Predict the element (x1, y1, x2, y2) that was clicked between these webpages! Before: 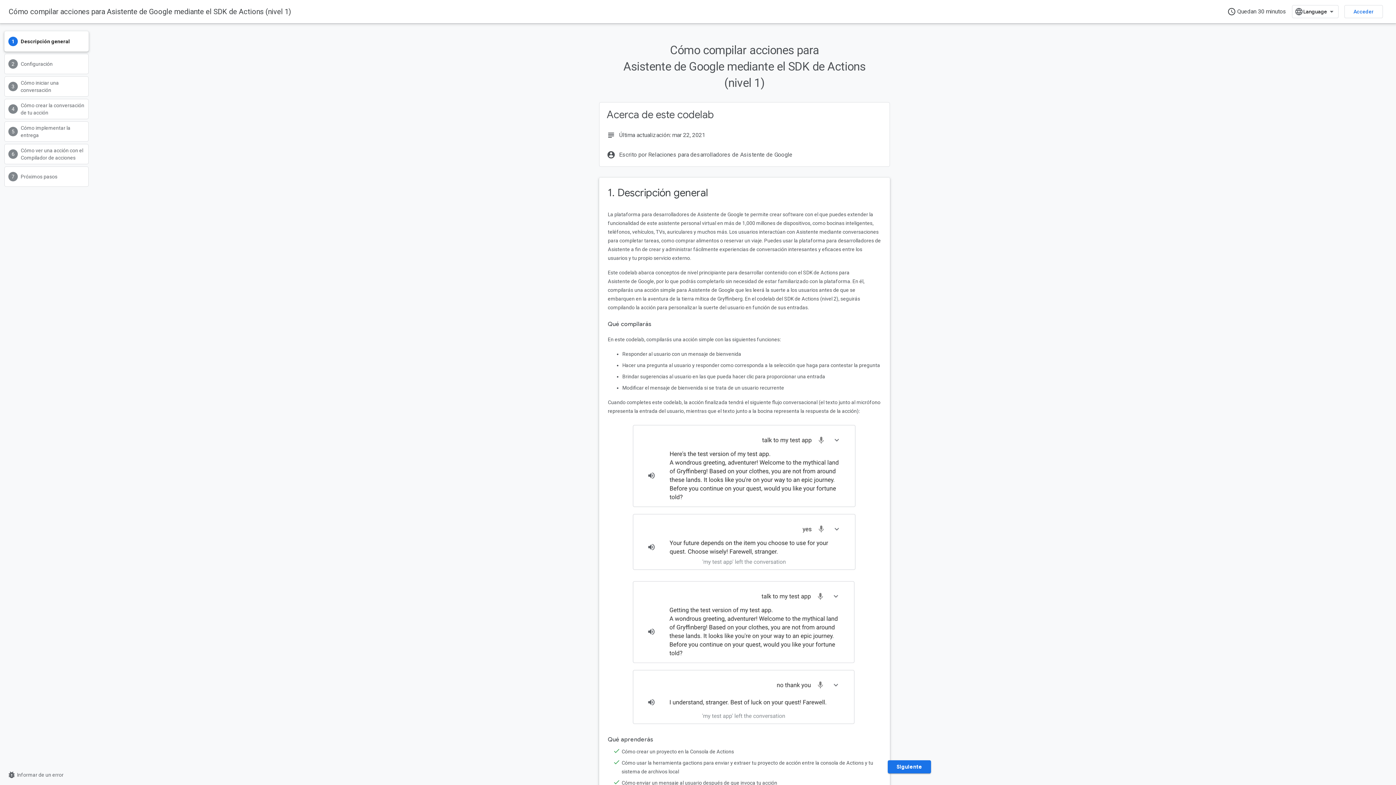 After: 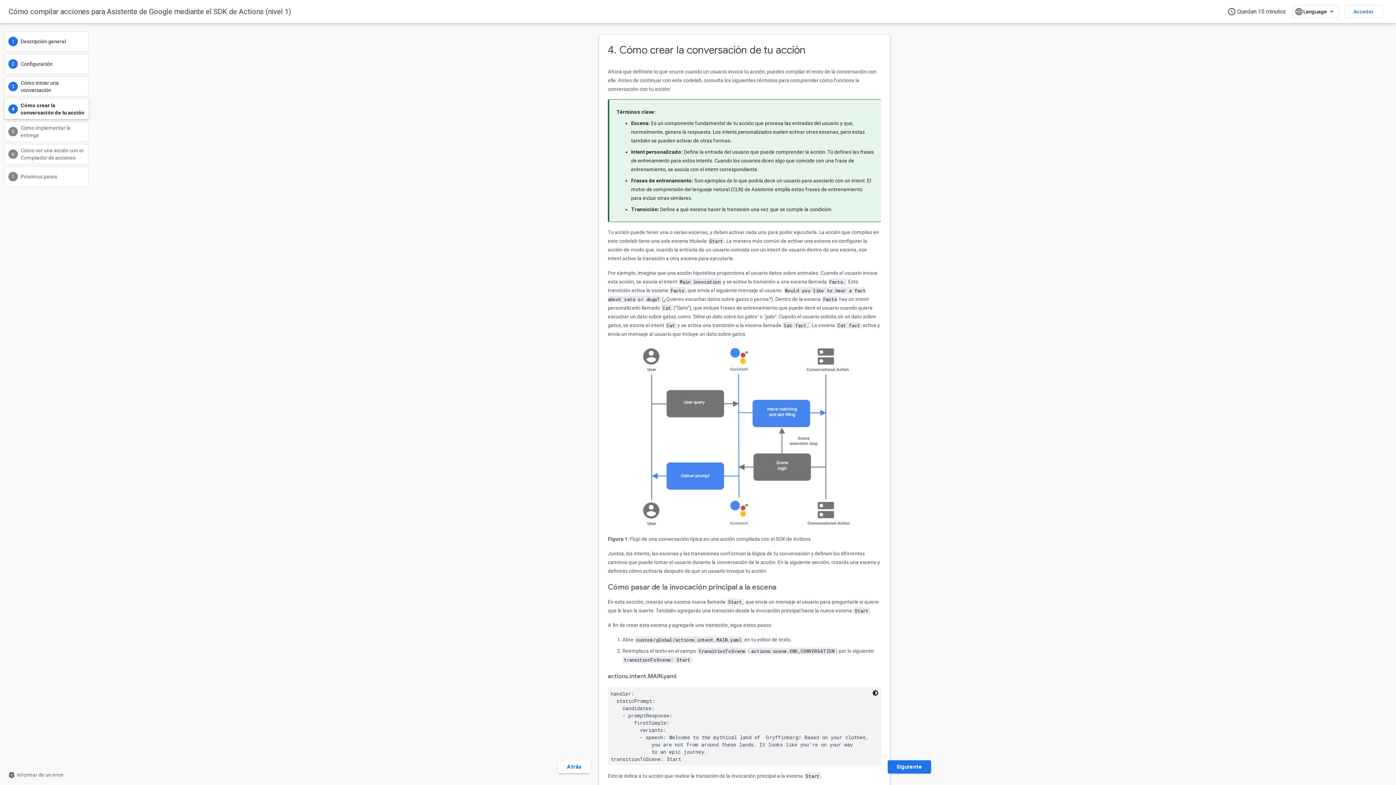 Action: label: Cómo crear la conversación de tu acción bbox: (4, 98, 88, 119)